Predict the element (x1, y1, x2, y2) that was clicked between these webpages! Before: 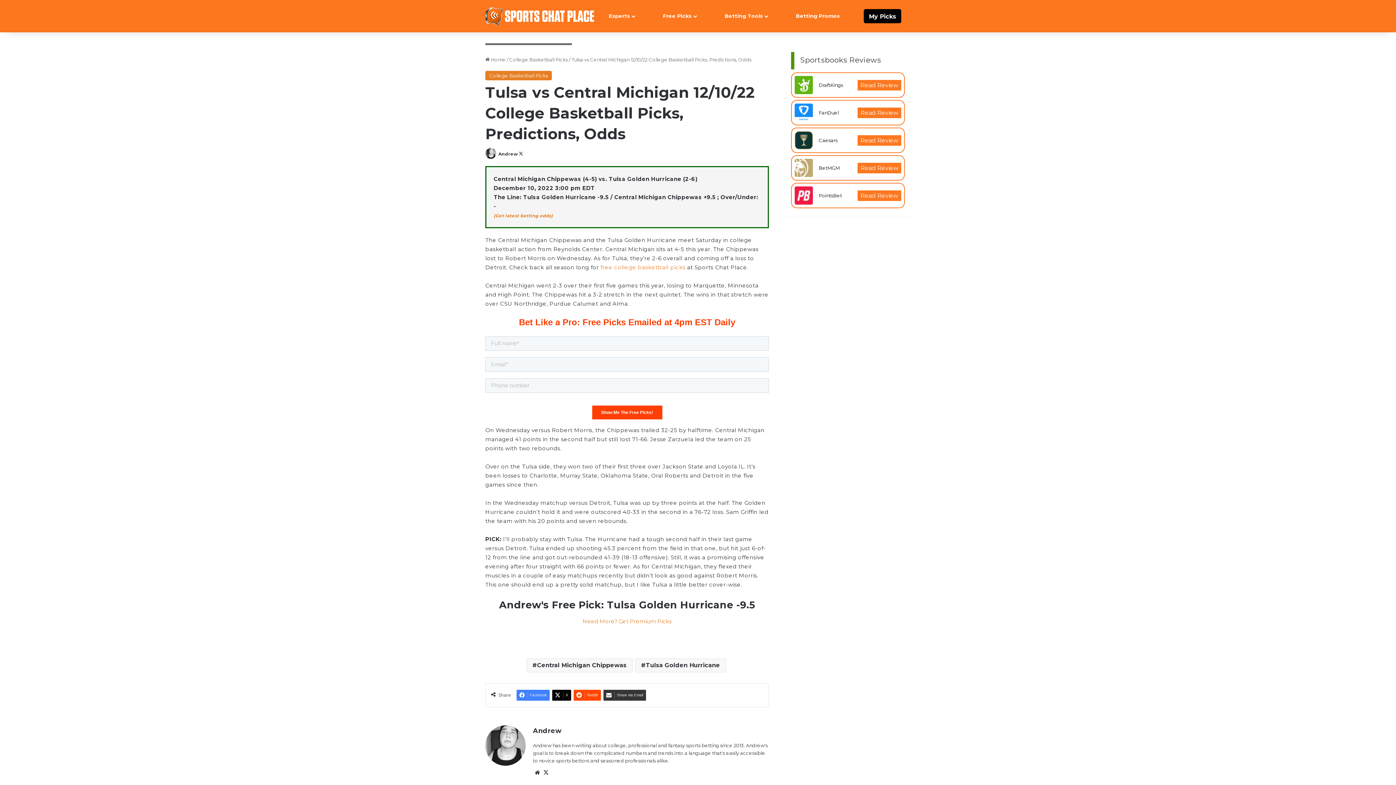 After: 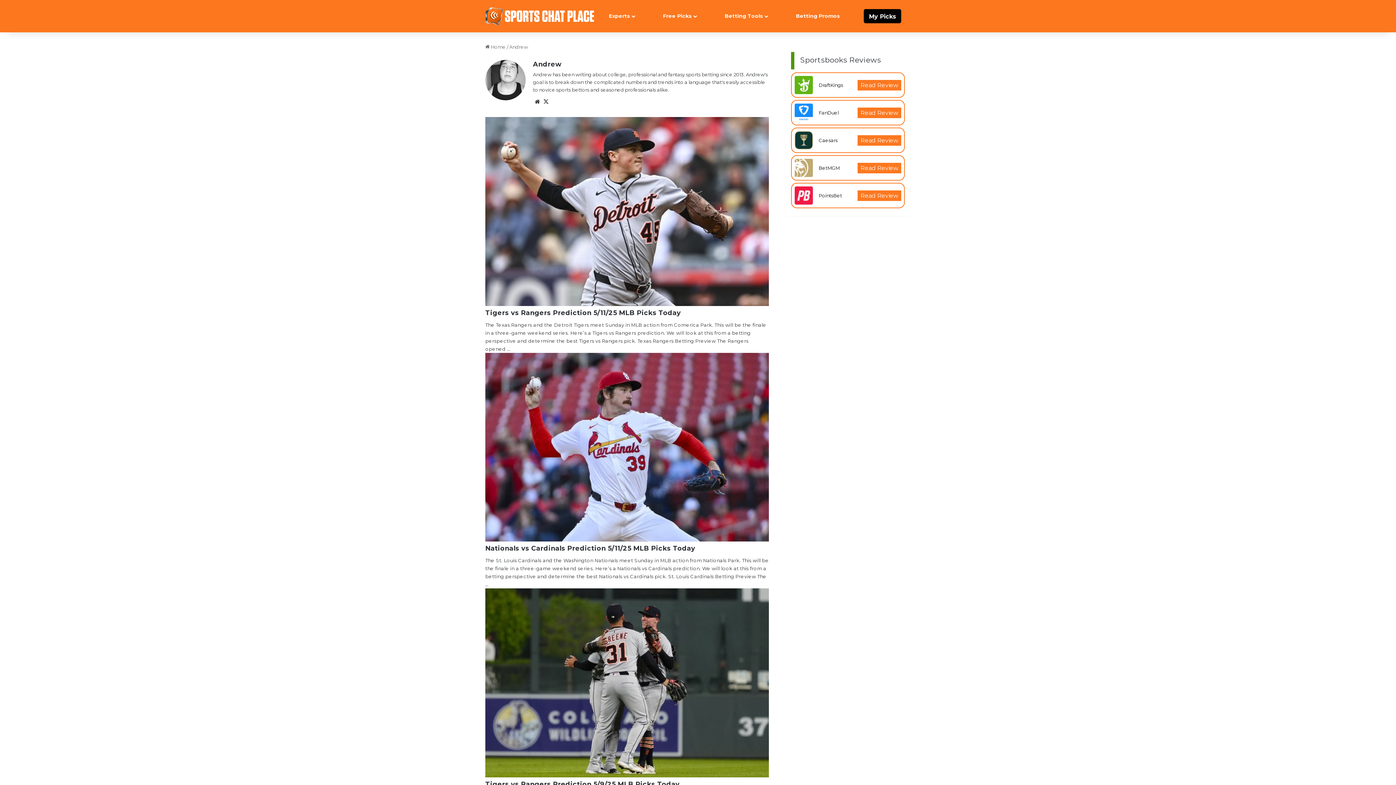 Action: label: Andrew bbox: (498, 151, 517, 156)